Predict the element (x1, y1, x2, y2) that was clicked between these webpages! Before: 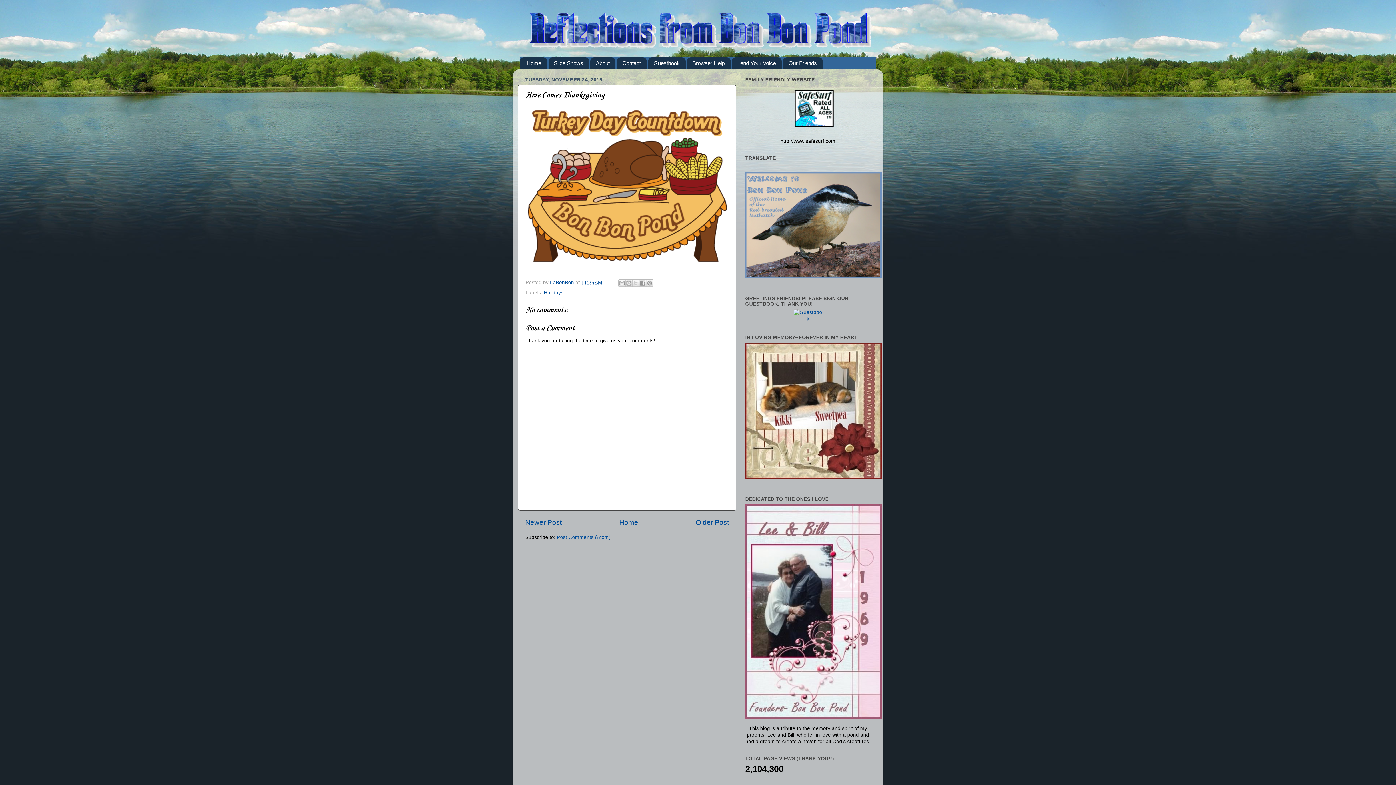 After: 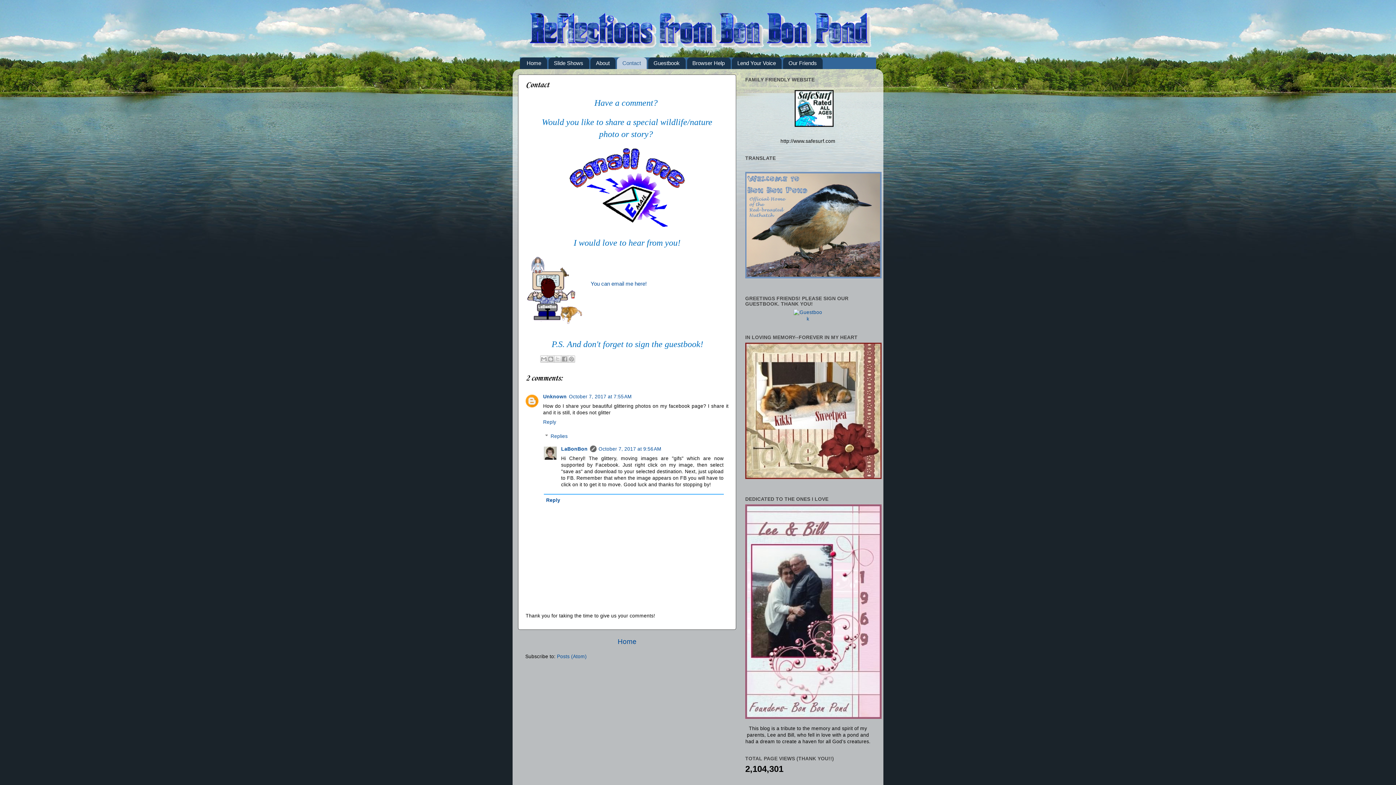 Action: label: Contact bbox: (617, 57, 646, 69)